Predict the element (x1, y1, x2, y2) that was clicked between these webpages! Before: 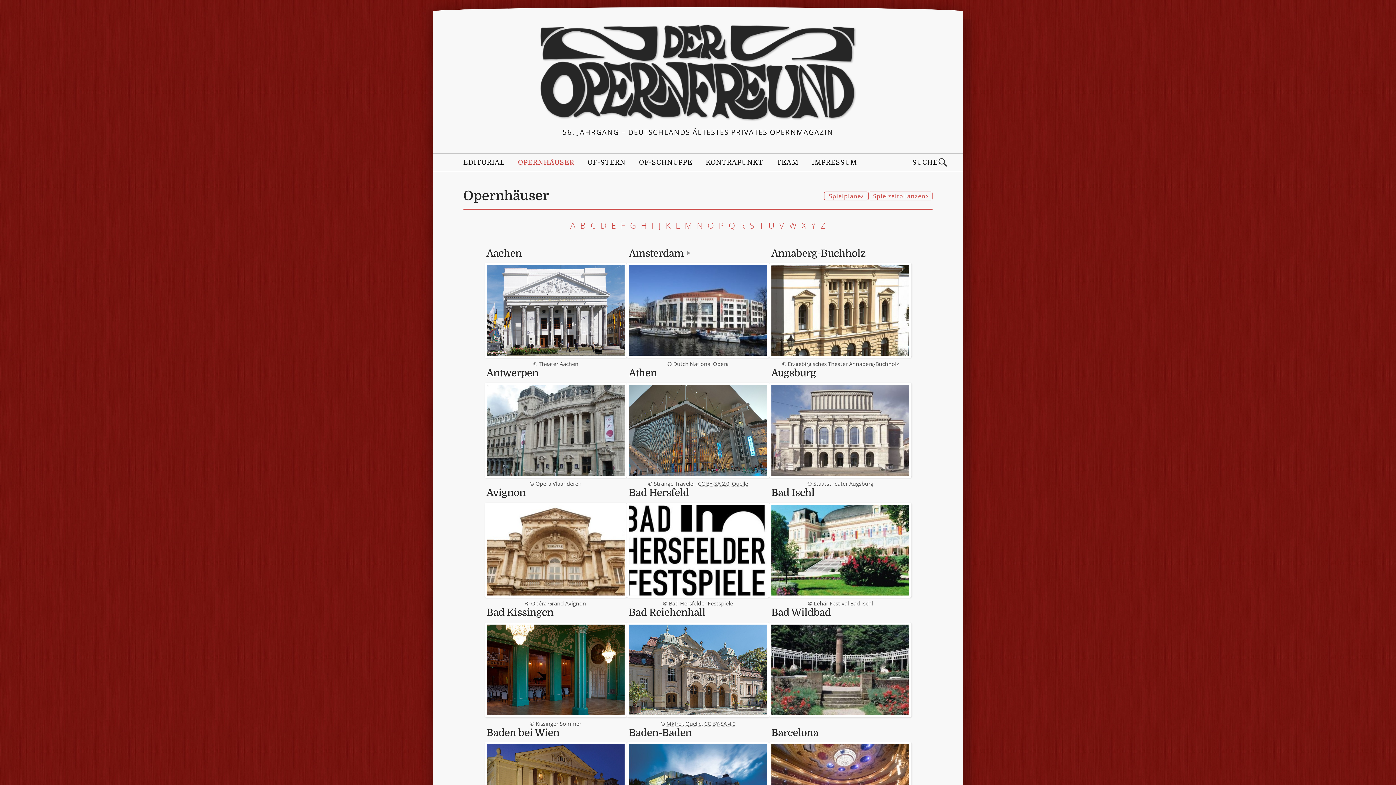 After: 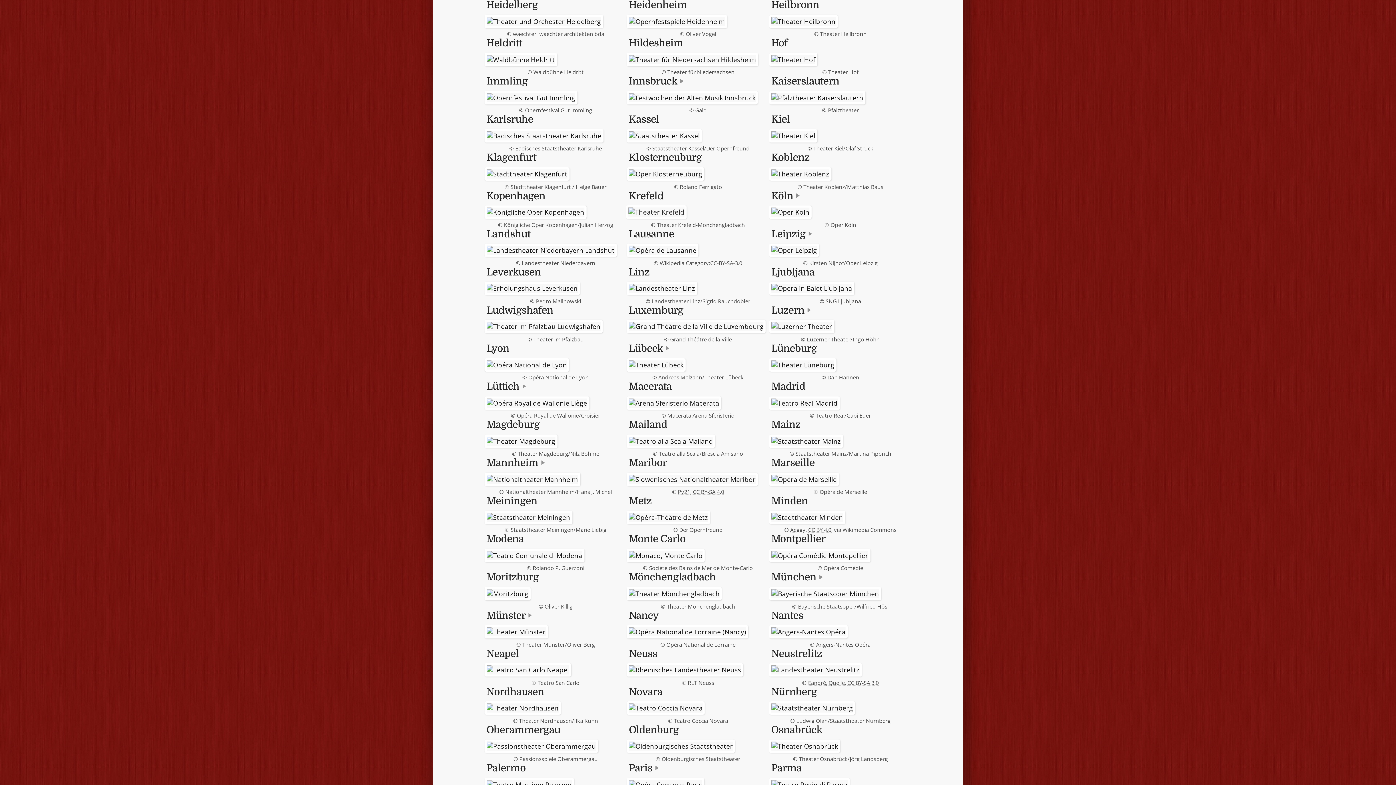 Action: bbox: (649, 218, 656, 233) label: I